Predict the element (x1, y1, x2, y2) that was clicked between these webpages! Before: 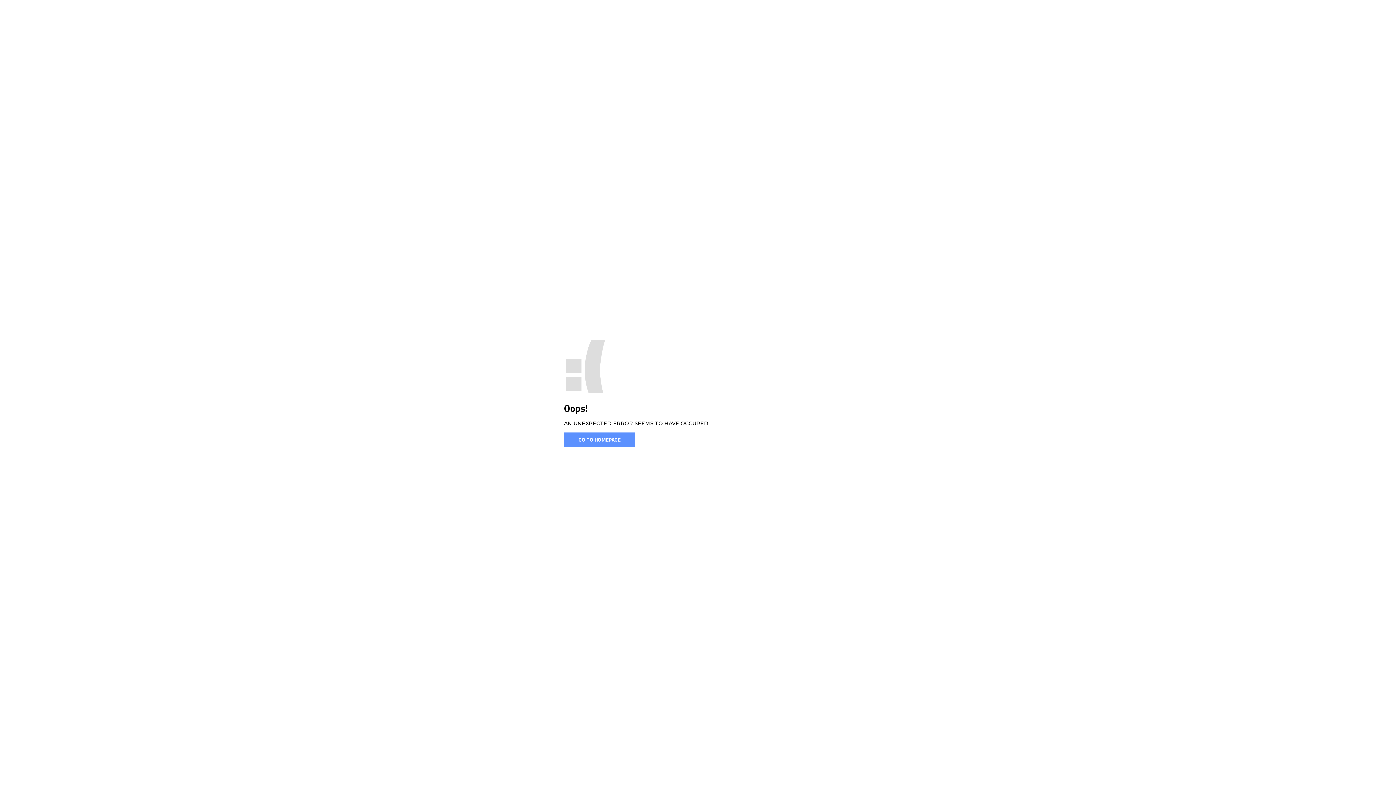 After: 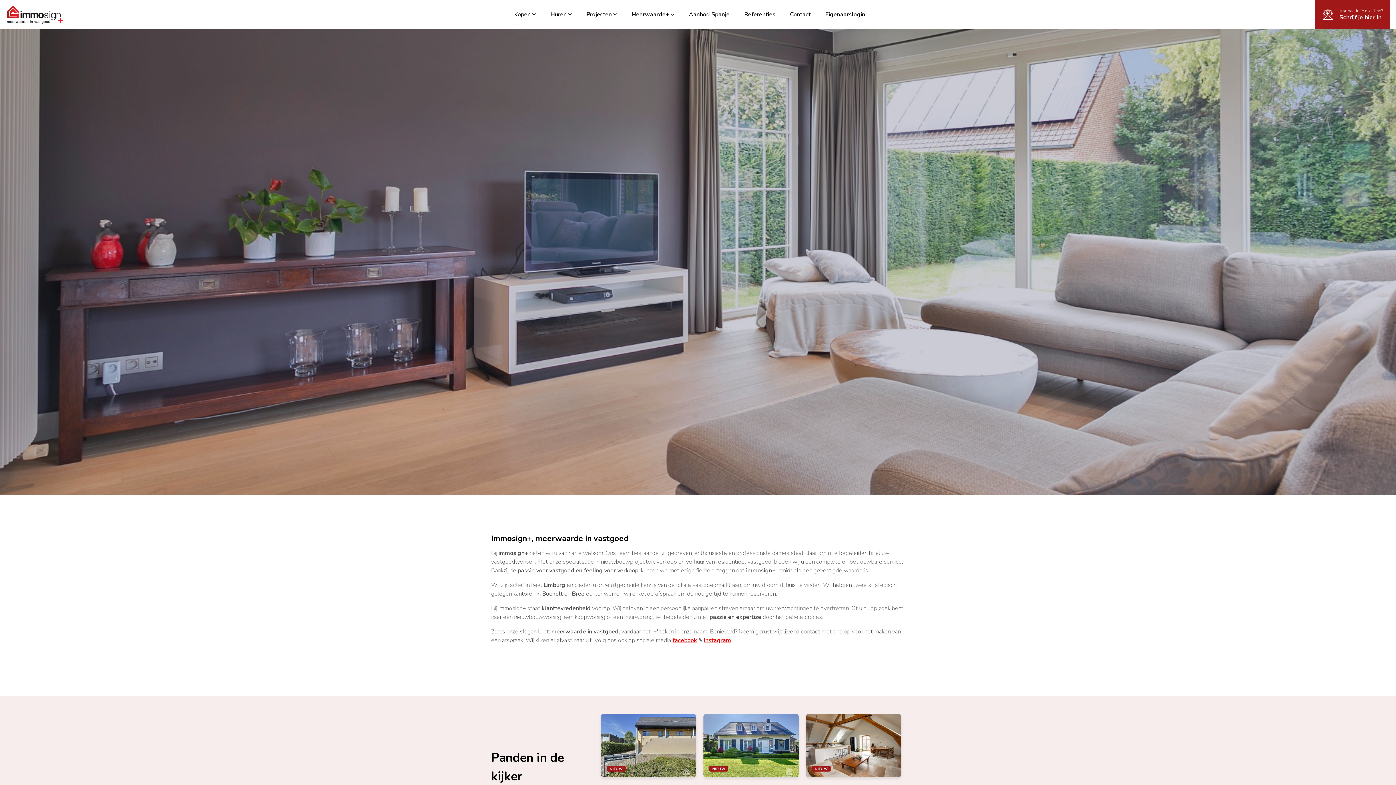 Action: label: GO TO HOMEPAGE bbox: (564, 432, 635, 446)